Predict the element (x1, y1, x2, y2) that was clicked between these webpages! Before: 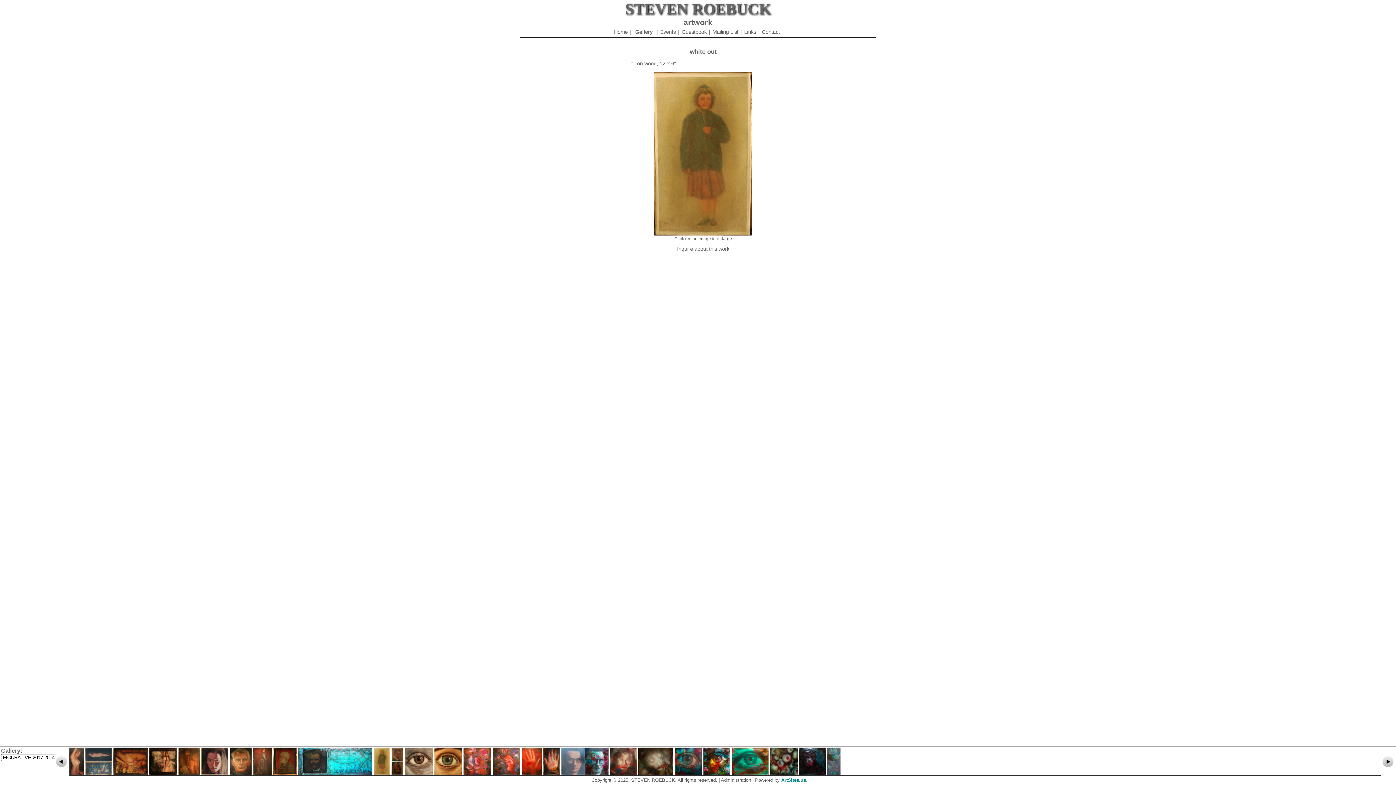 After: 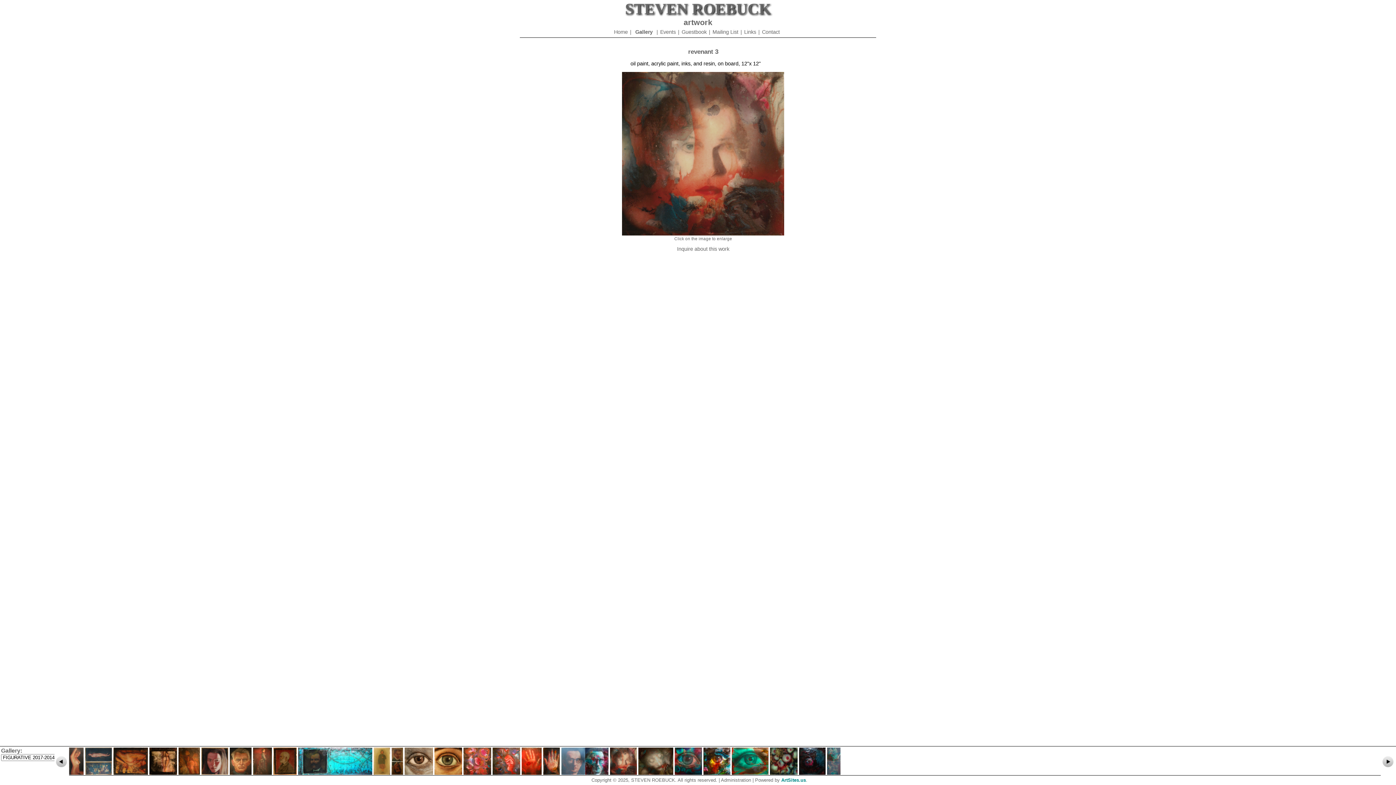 Action: bbox: (610, 770, 638, 776) label:  